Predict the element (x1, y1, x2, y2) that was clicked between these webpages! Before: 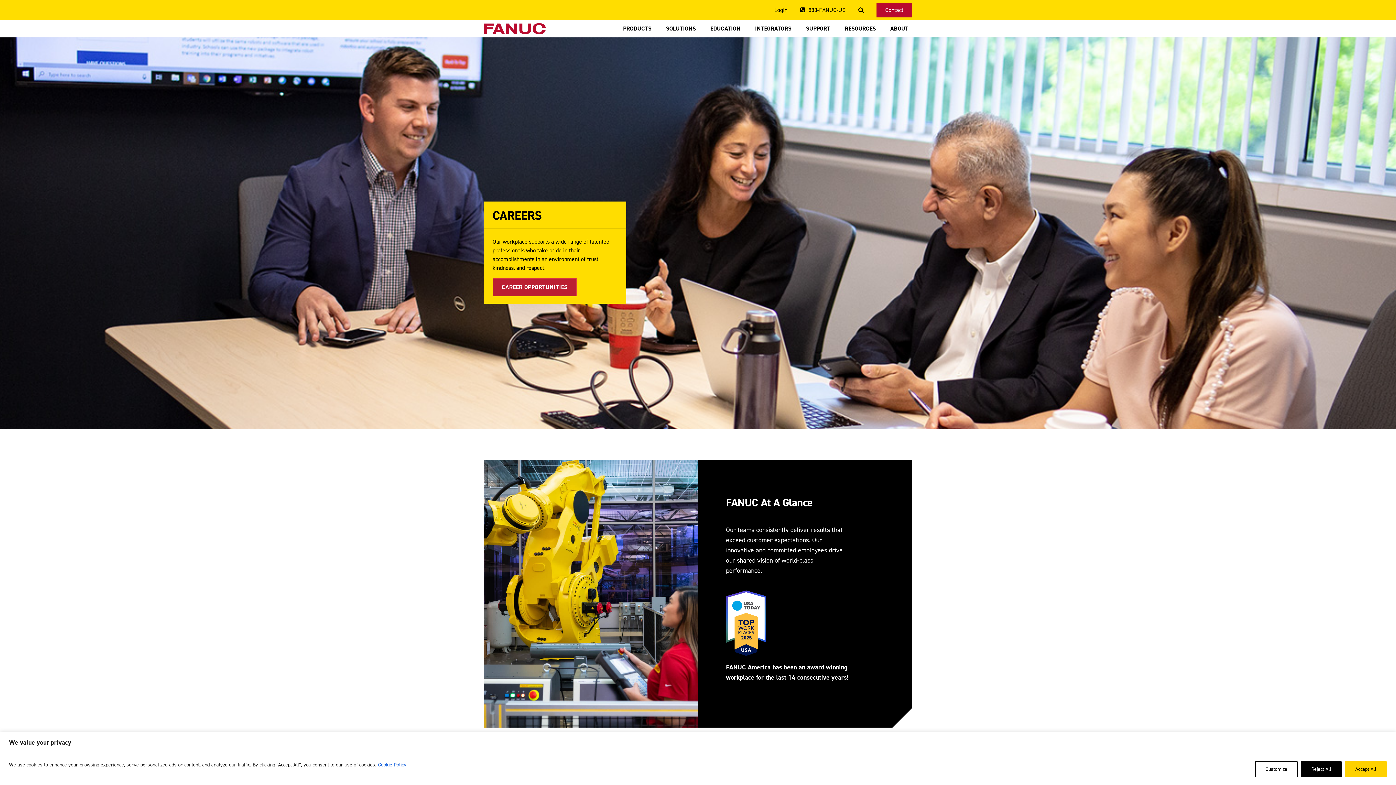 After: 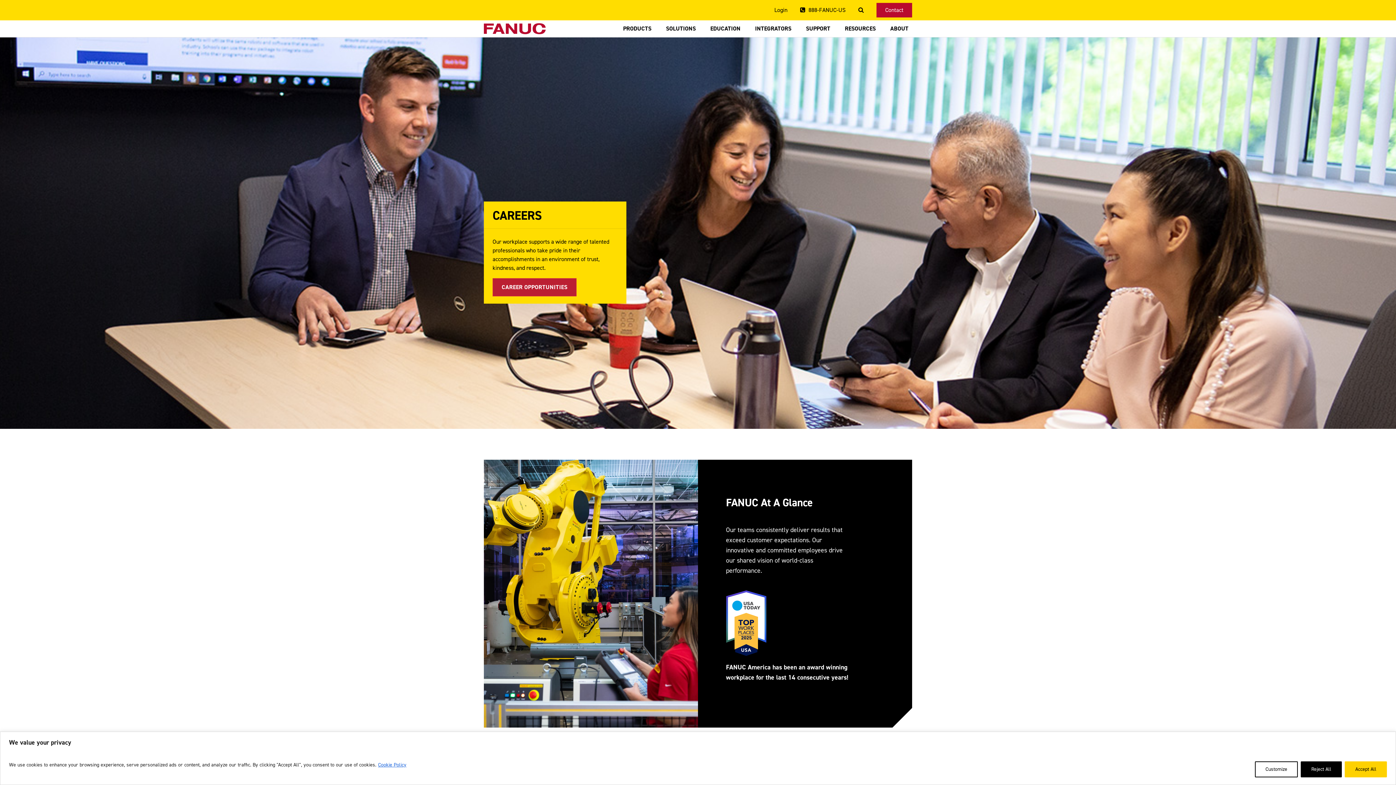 Action: label: Cookie Policy bbox: (377, 761, 406, 768)